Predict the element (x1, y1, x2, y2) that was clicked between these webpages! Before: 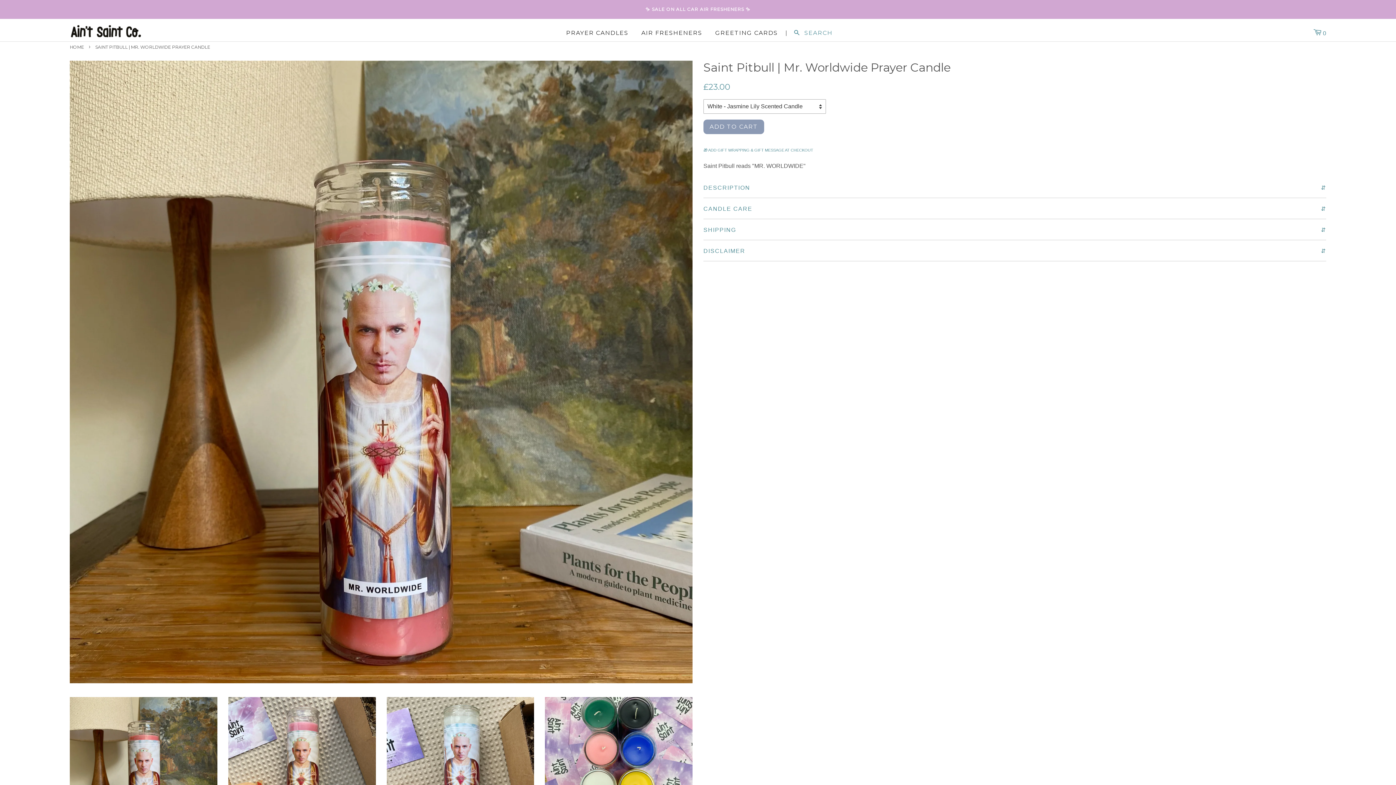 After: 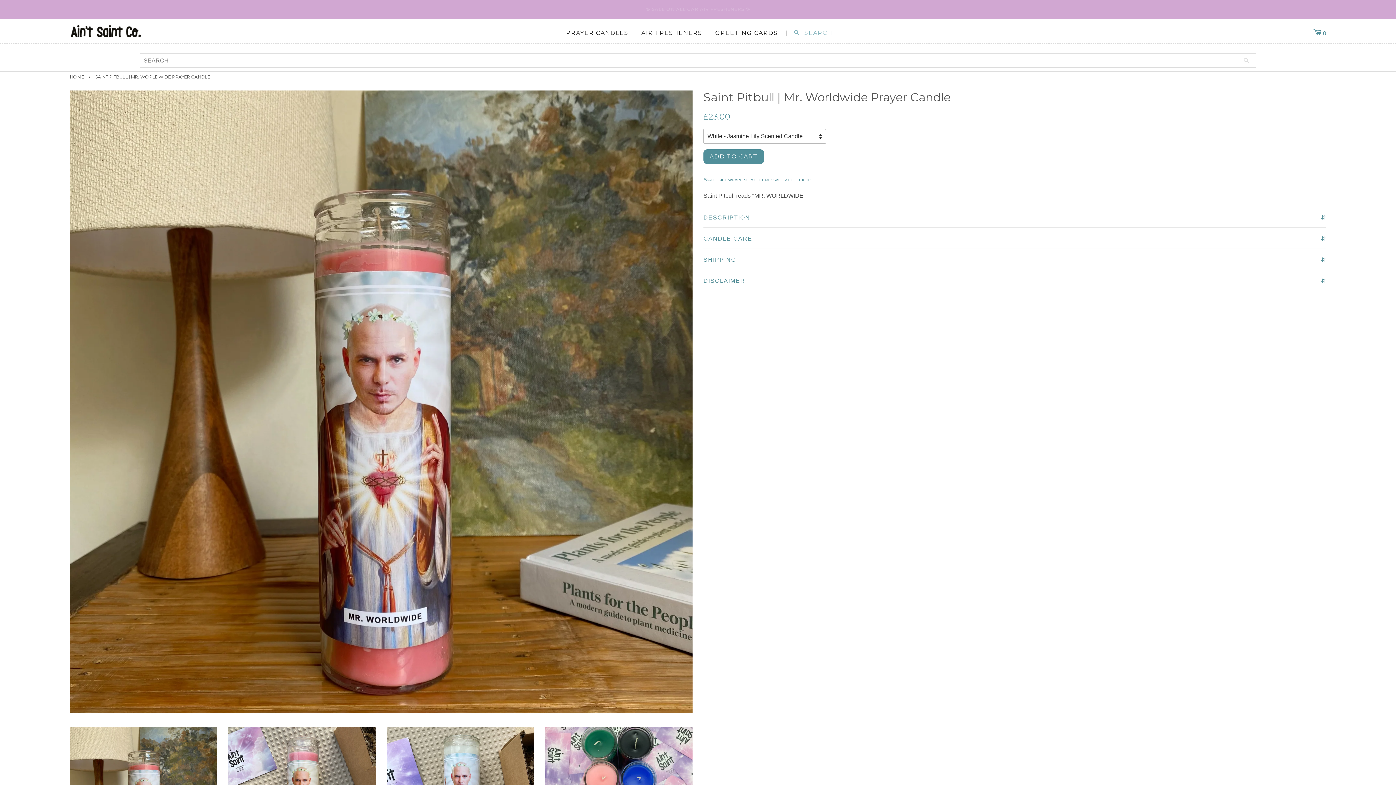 Action: bbox: (794, 29, 832, 36) label:   SEARCH